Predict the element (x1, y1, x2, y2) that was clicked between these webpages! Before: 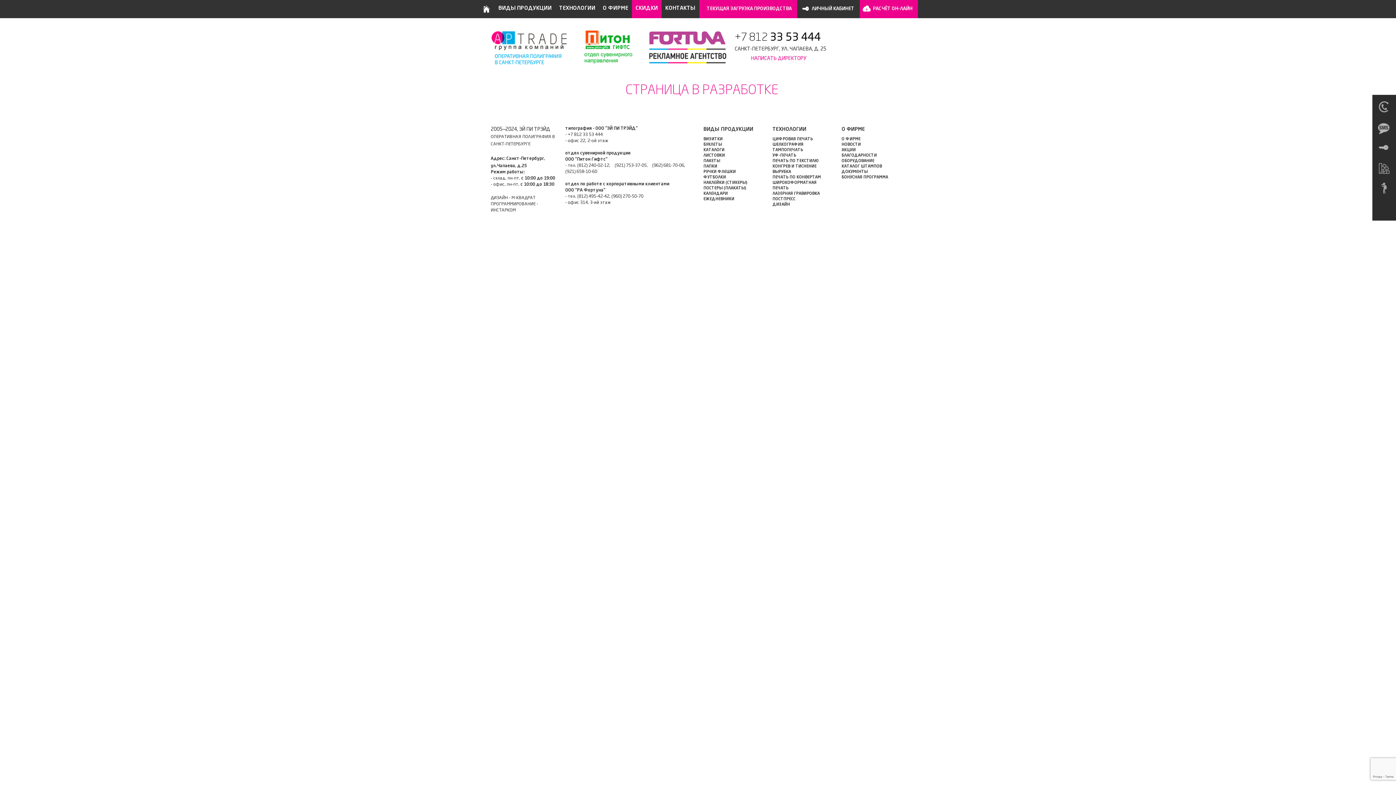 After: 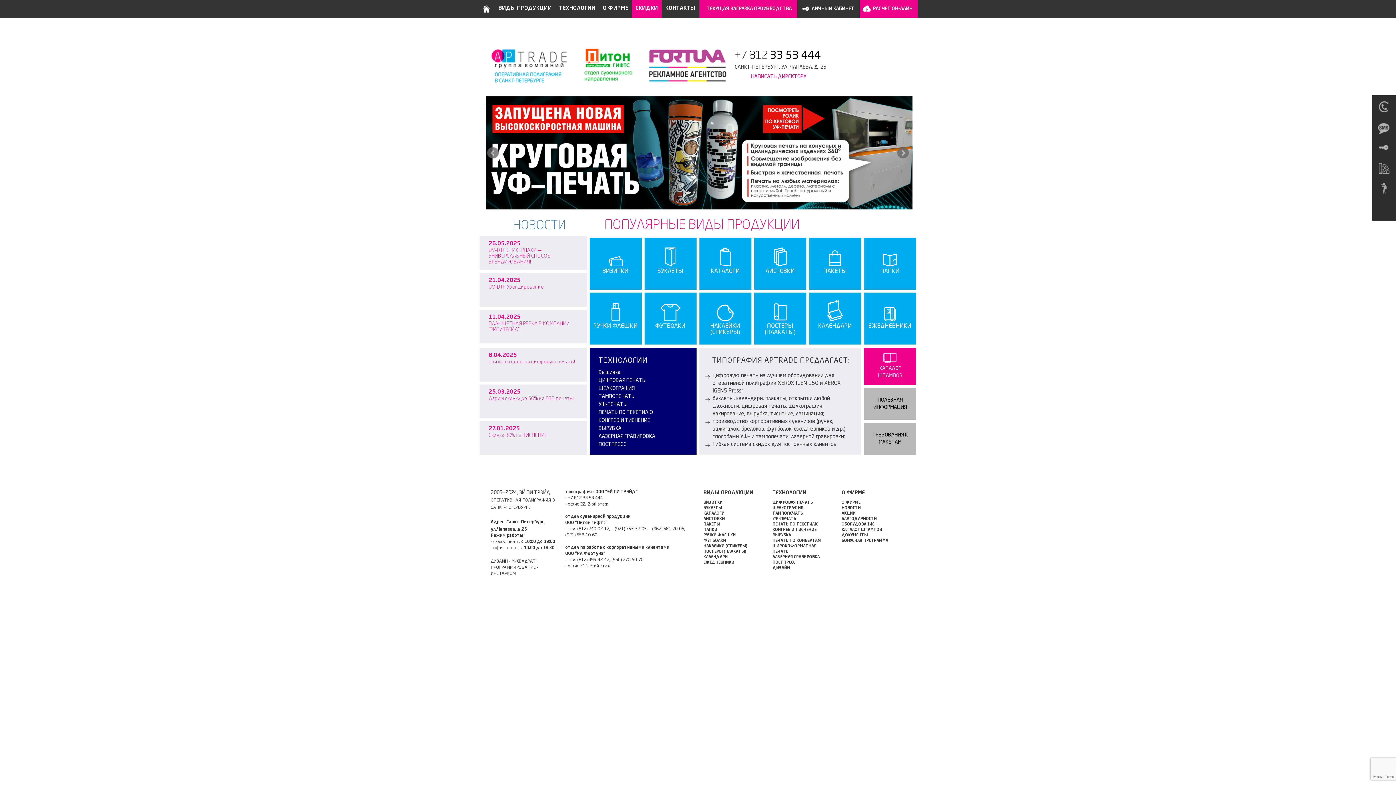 Action: label: 2005—2024, ЭЙ ПИ ТРЭЙД bbox: (490, 126, 550, 132)